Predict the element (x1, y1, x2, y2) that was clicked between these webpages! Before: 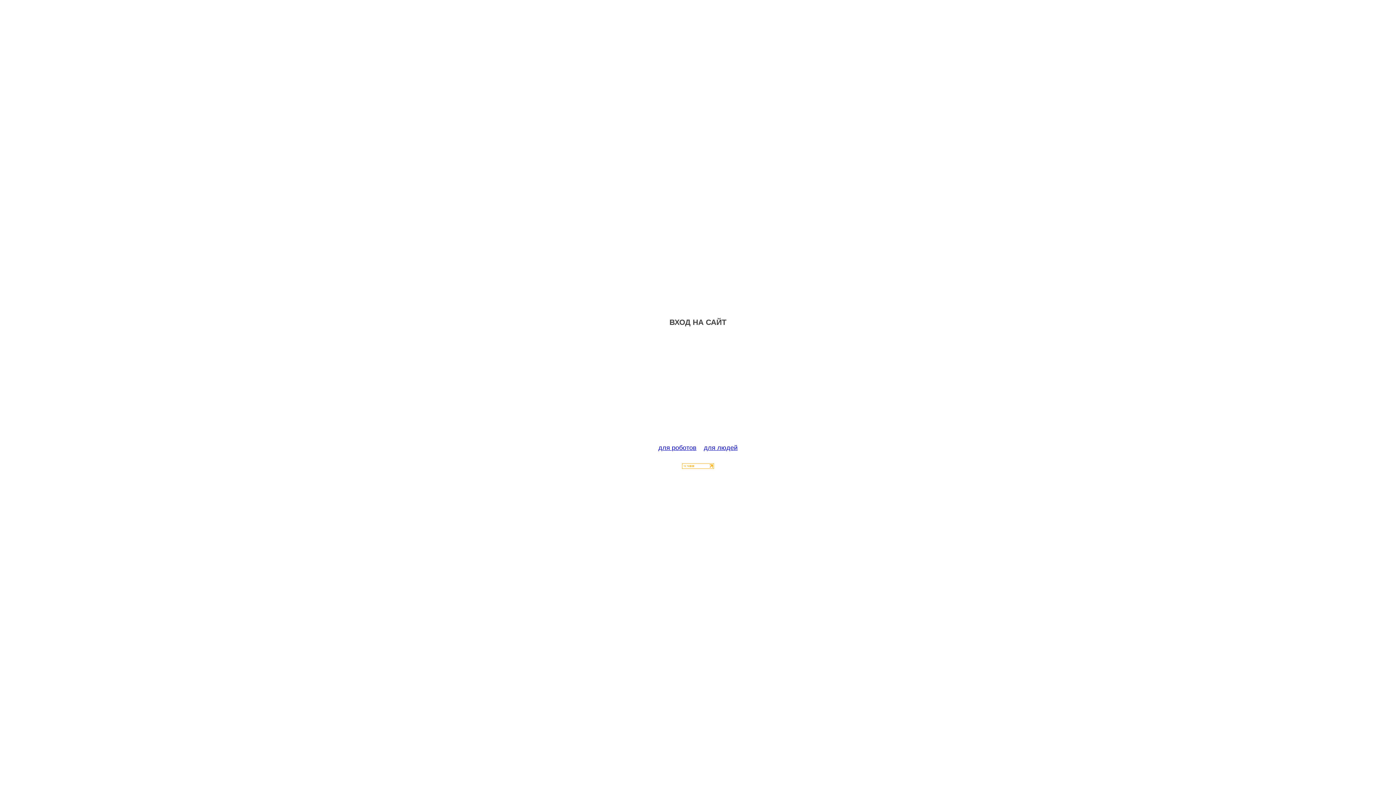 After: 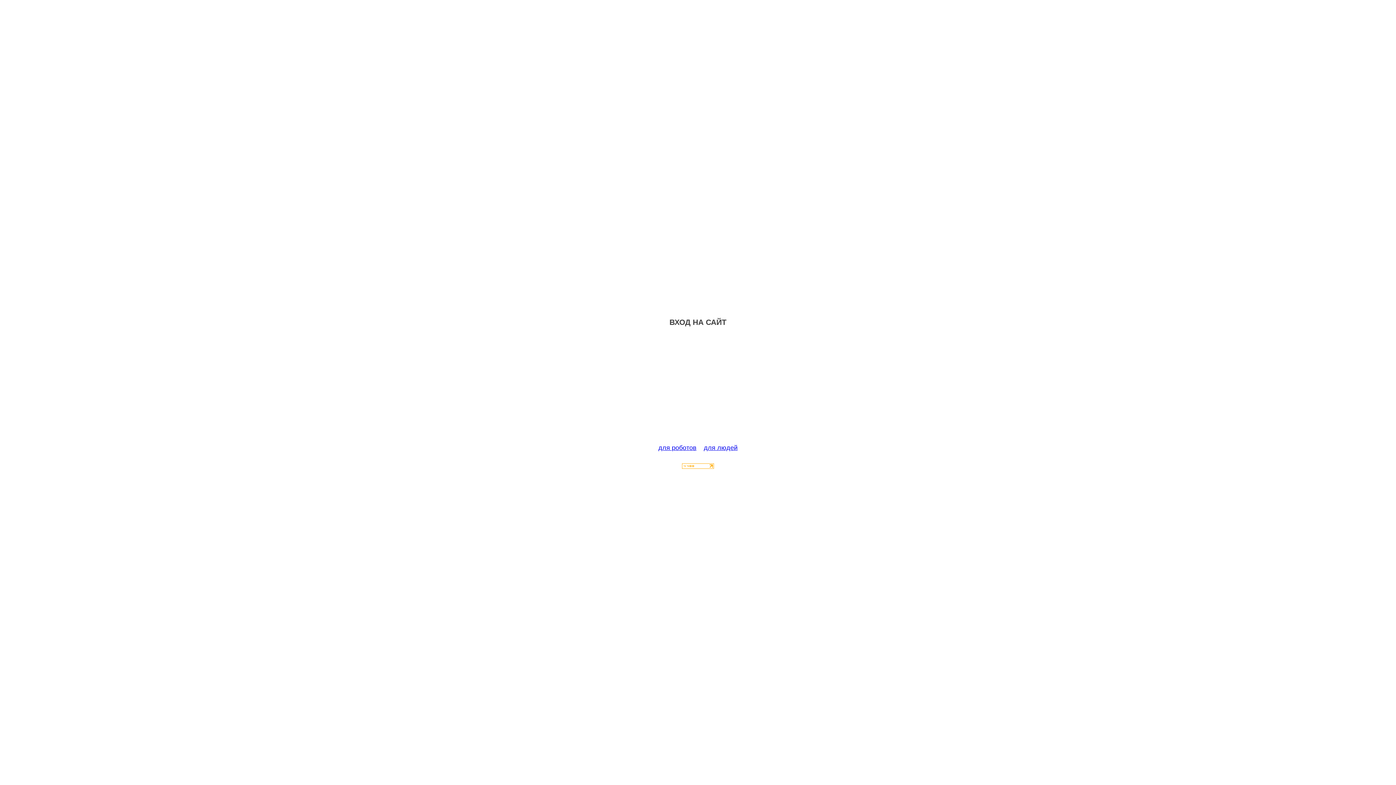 Action: bbox: (682, 463, 714, 470)